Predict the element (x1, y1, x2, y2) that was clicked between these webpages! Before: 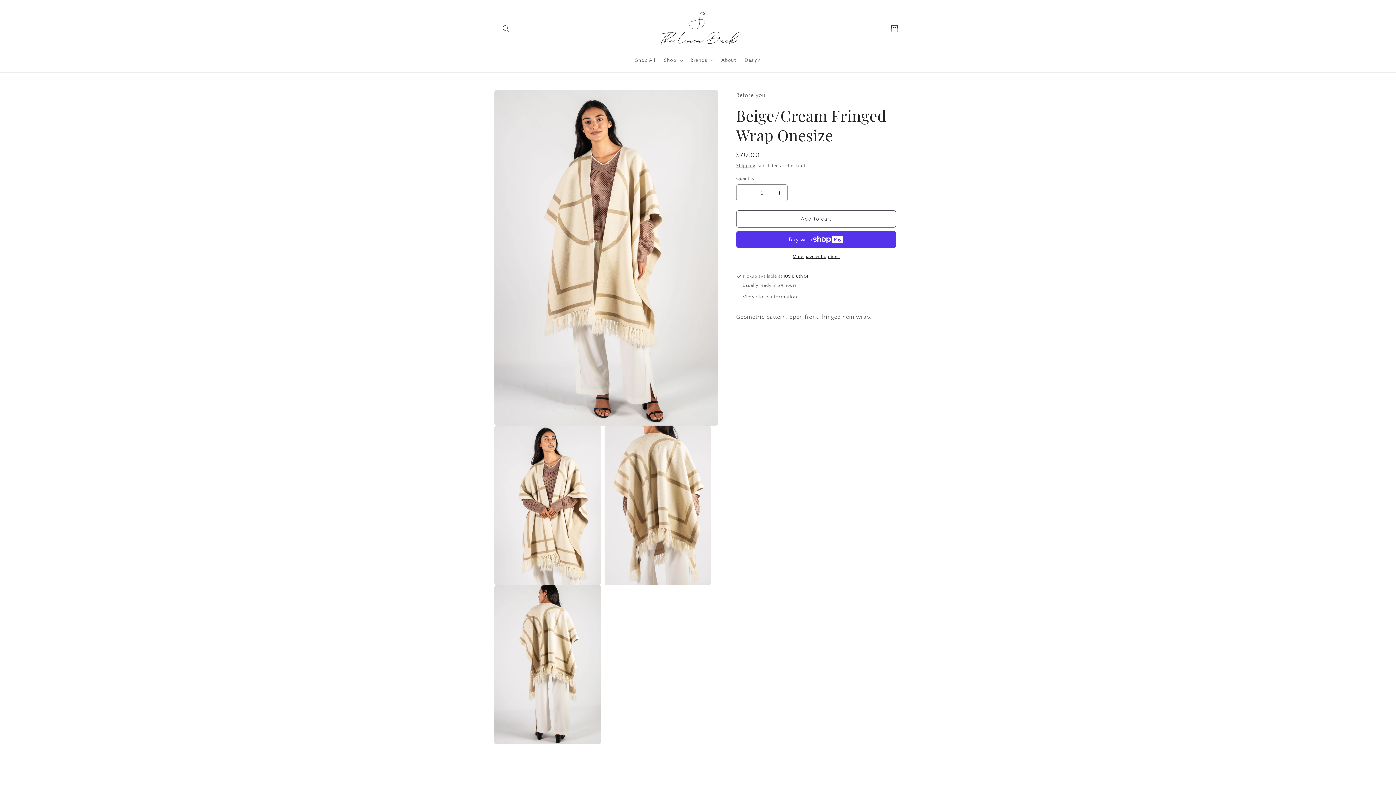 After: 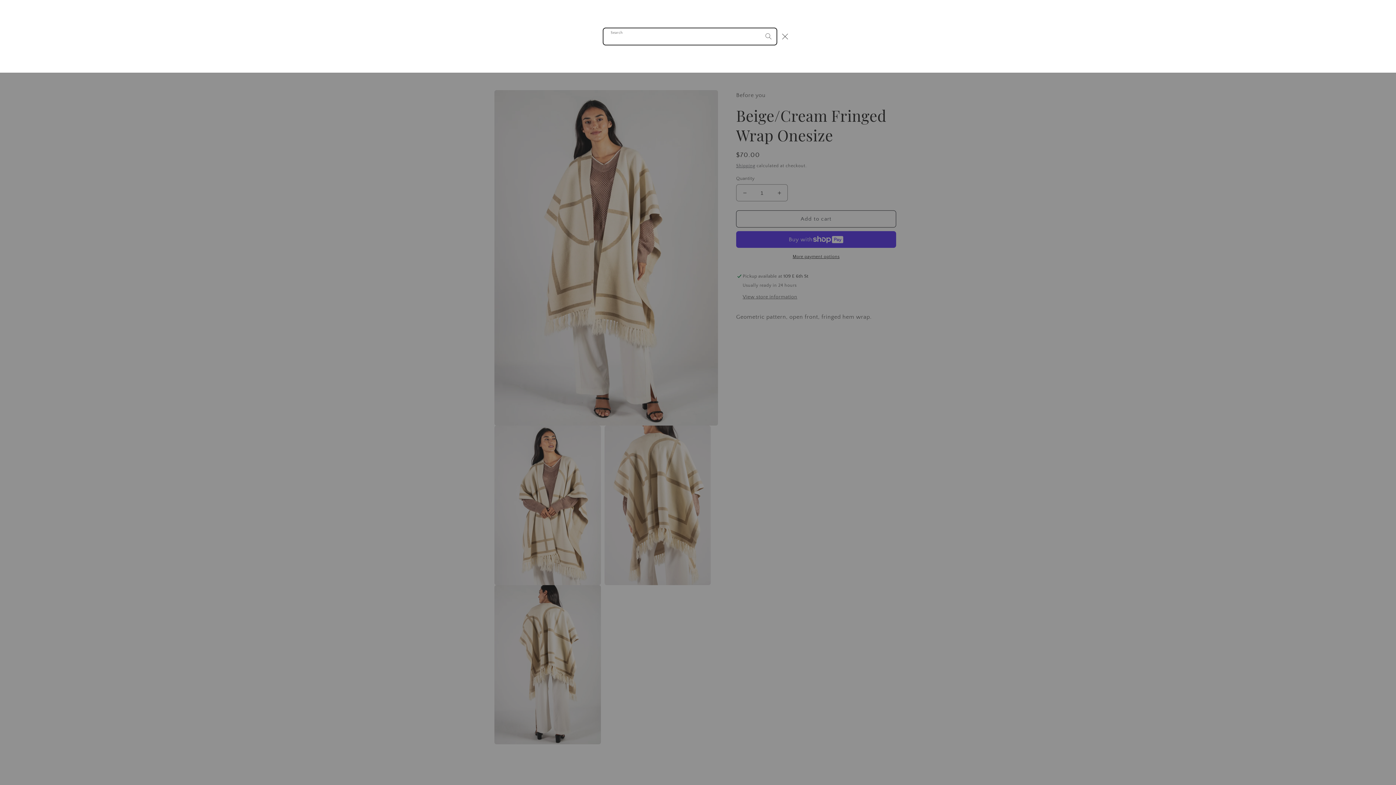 Action: label: Search bbox: (498, 20, 514, 36)